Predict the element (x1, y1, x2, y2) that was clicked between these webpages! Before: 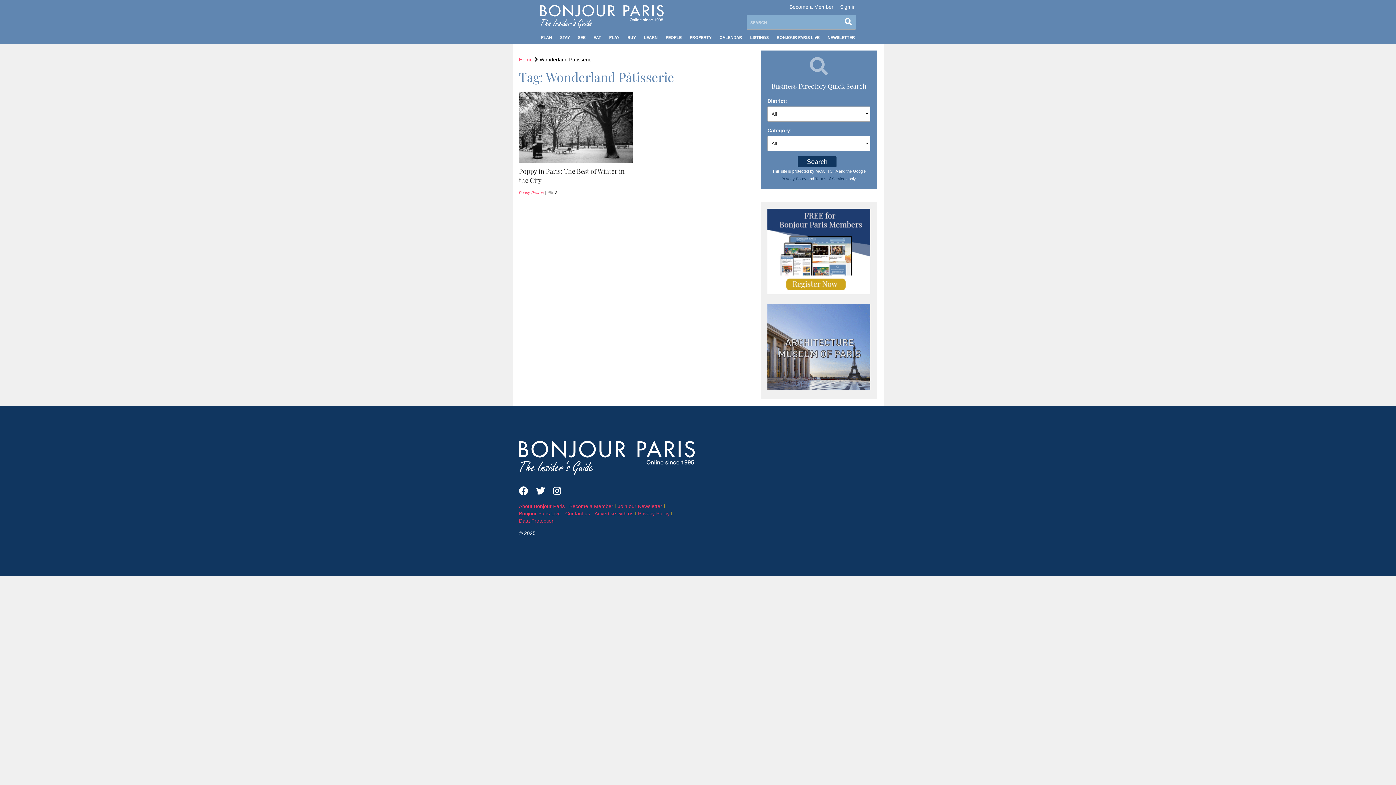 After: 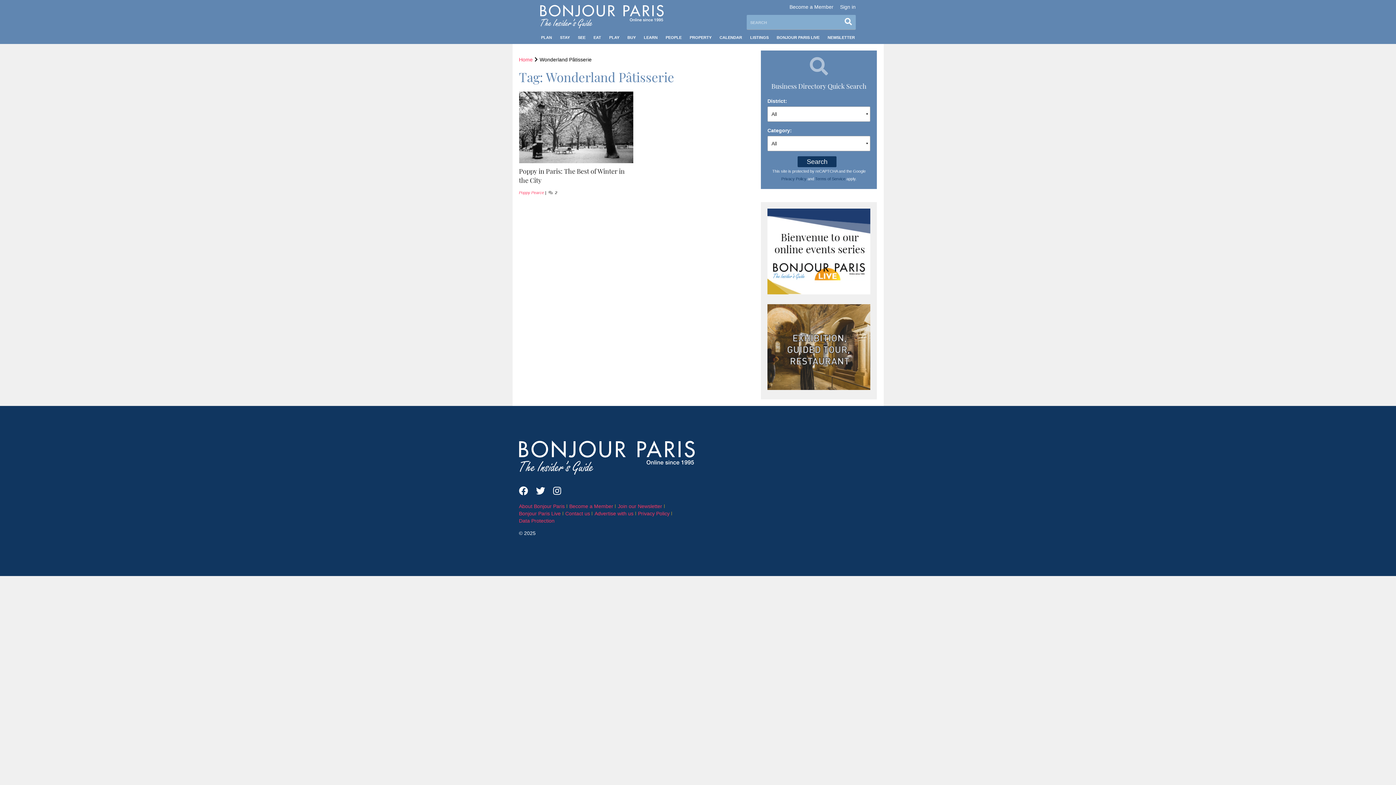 Action: bbox: (767, 208, 870, 301)